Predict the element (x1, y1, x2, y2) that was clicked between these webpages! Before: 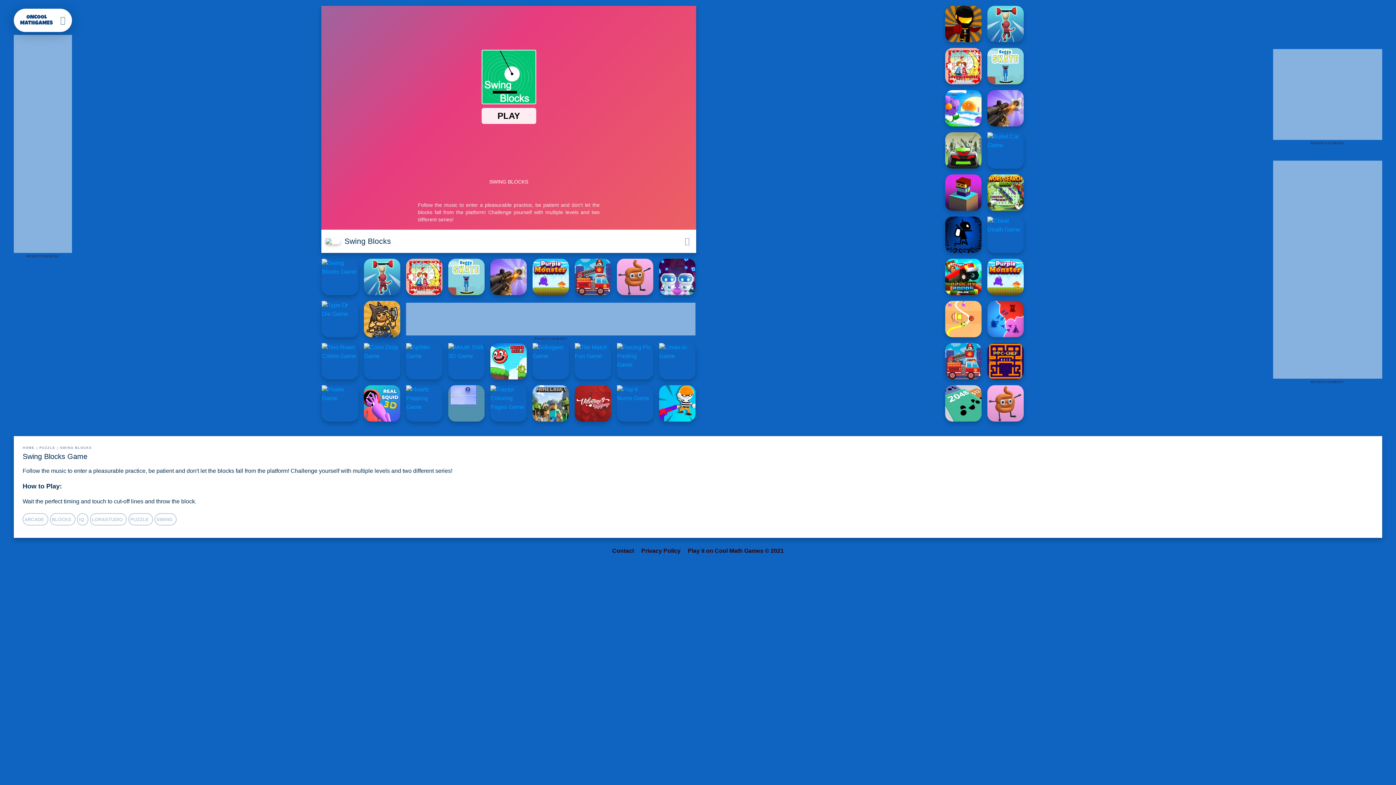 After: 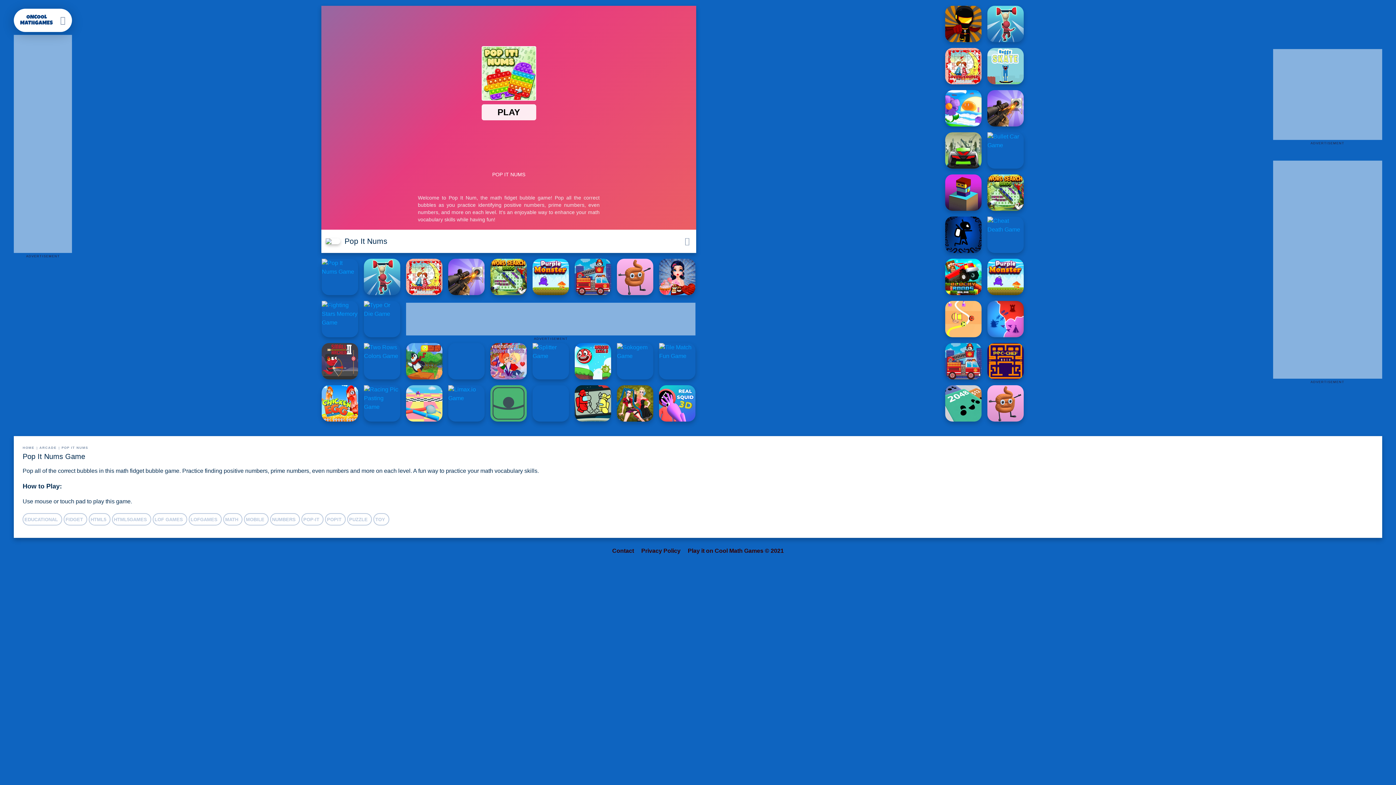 Action: label: Pop It Nums bbox: (617, 385, 653, 421)